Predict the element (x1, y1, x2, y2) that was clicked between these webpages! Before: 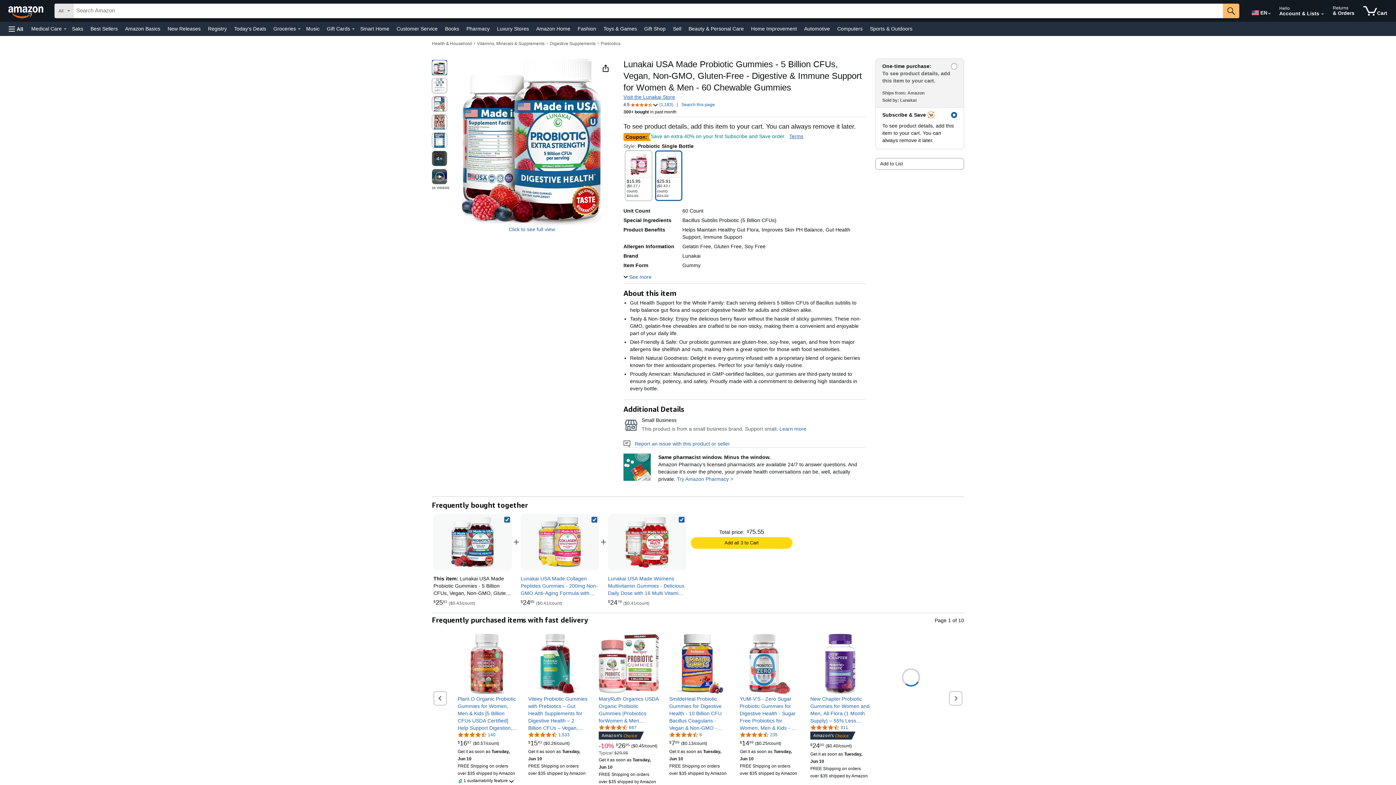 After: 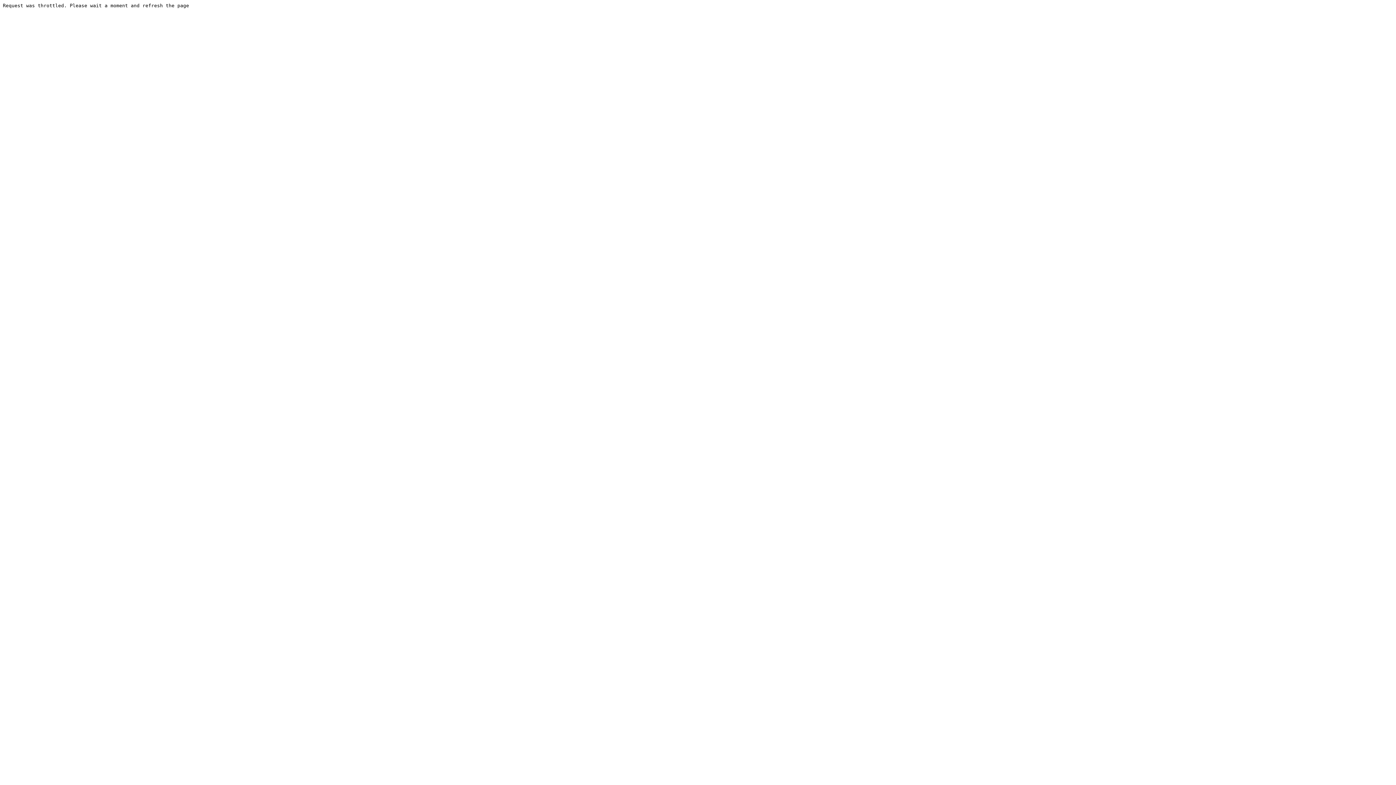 Action: bbox: (165, 23, 202, 33) label: New Releases